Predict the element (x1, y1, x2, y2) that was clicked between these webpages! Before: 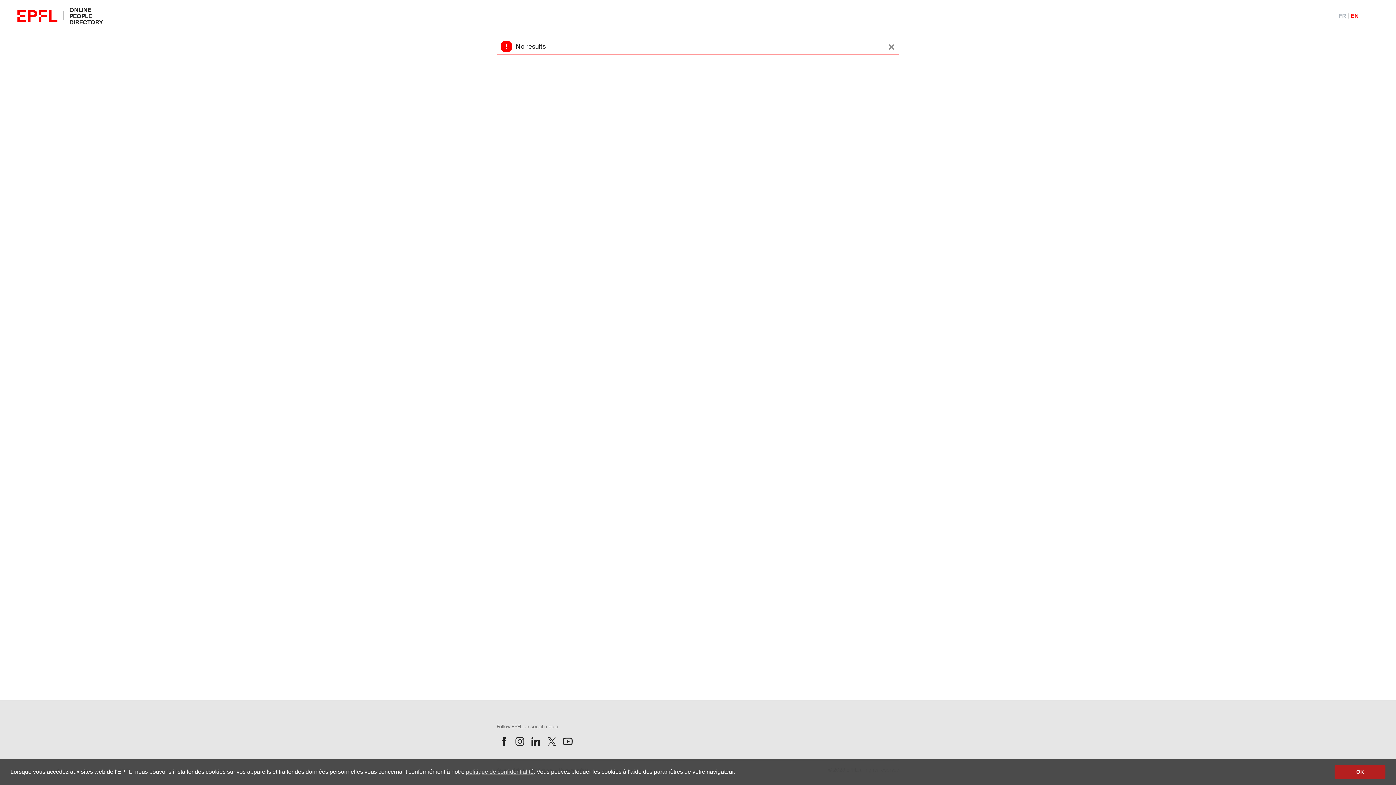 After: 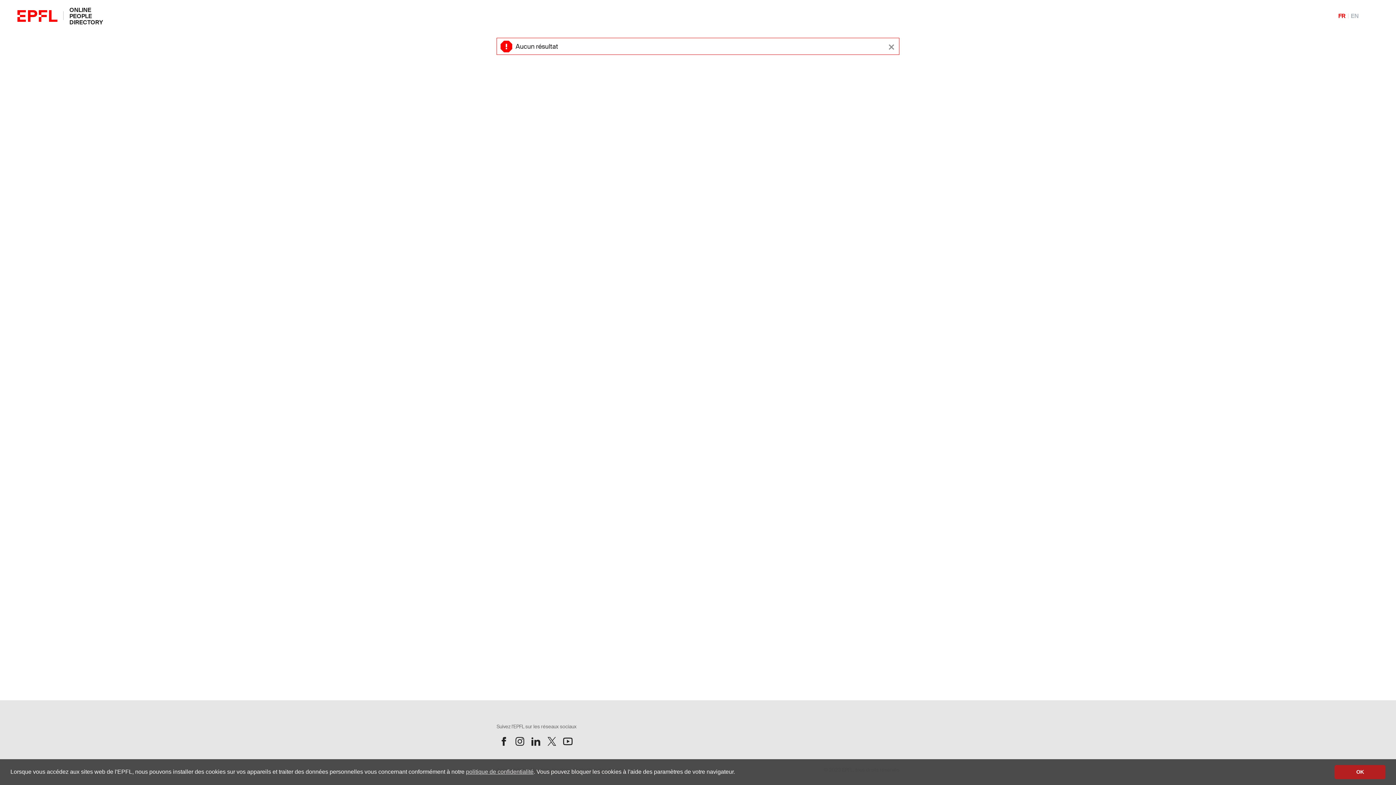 Action: label: FranÃ§ais bbox: (1336, 9, 1348, 21)